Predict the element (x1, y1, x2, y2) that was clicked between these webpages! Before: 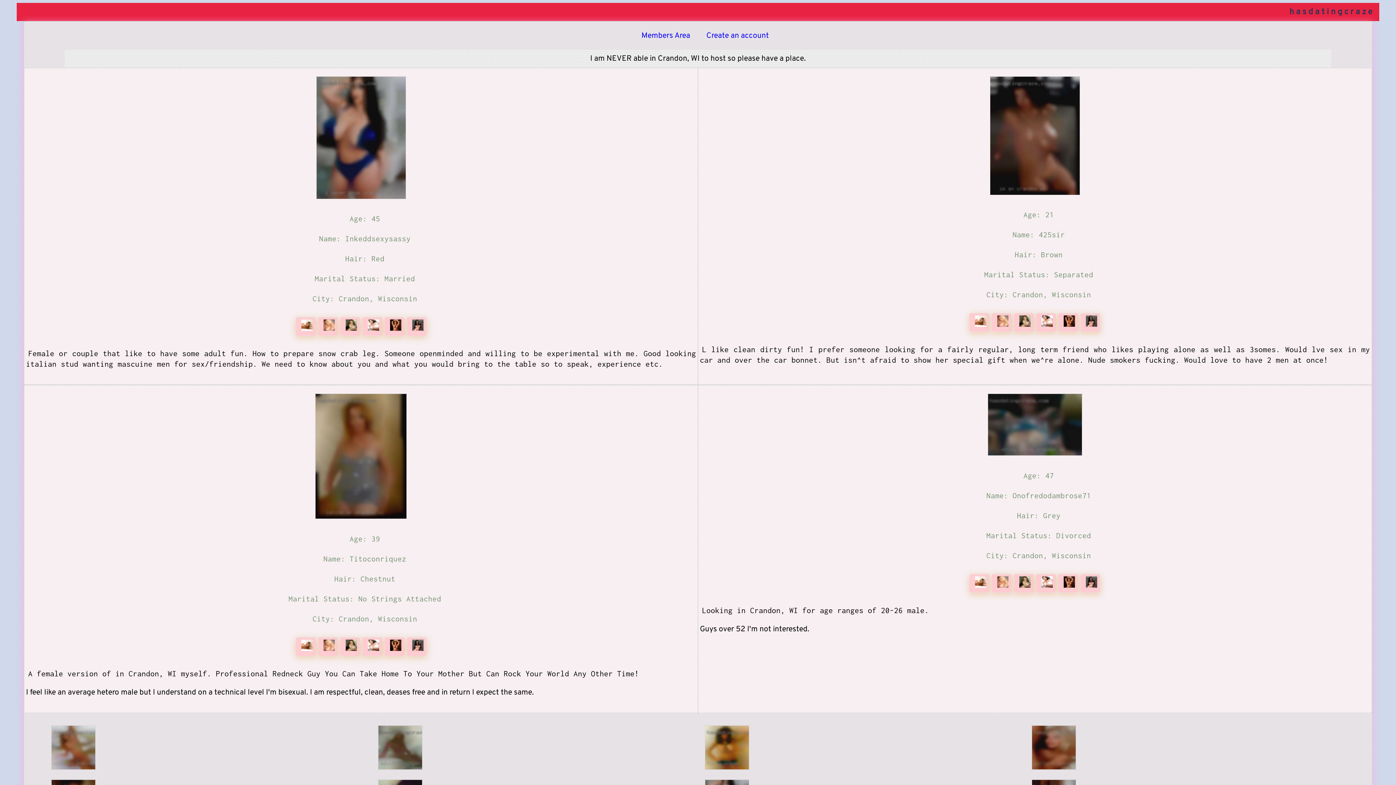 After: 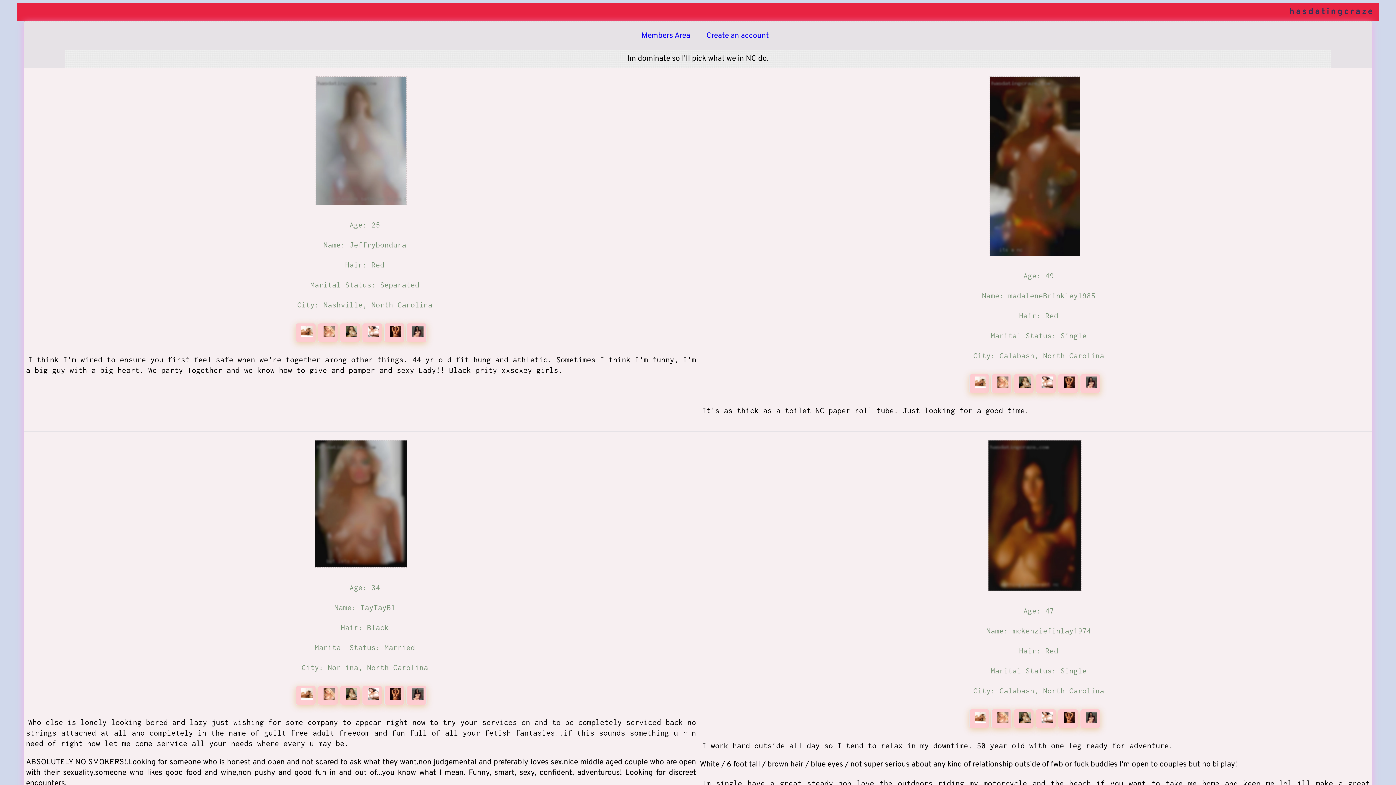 Action: bbox: (377, 765, 423, 774)